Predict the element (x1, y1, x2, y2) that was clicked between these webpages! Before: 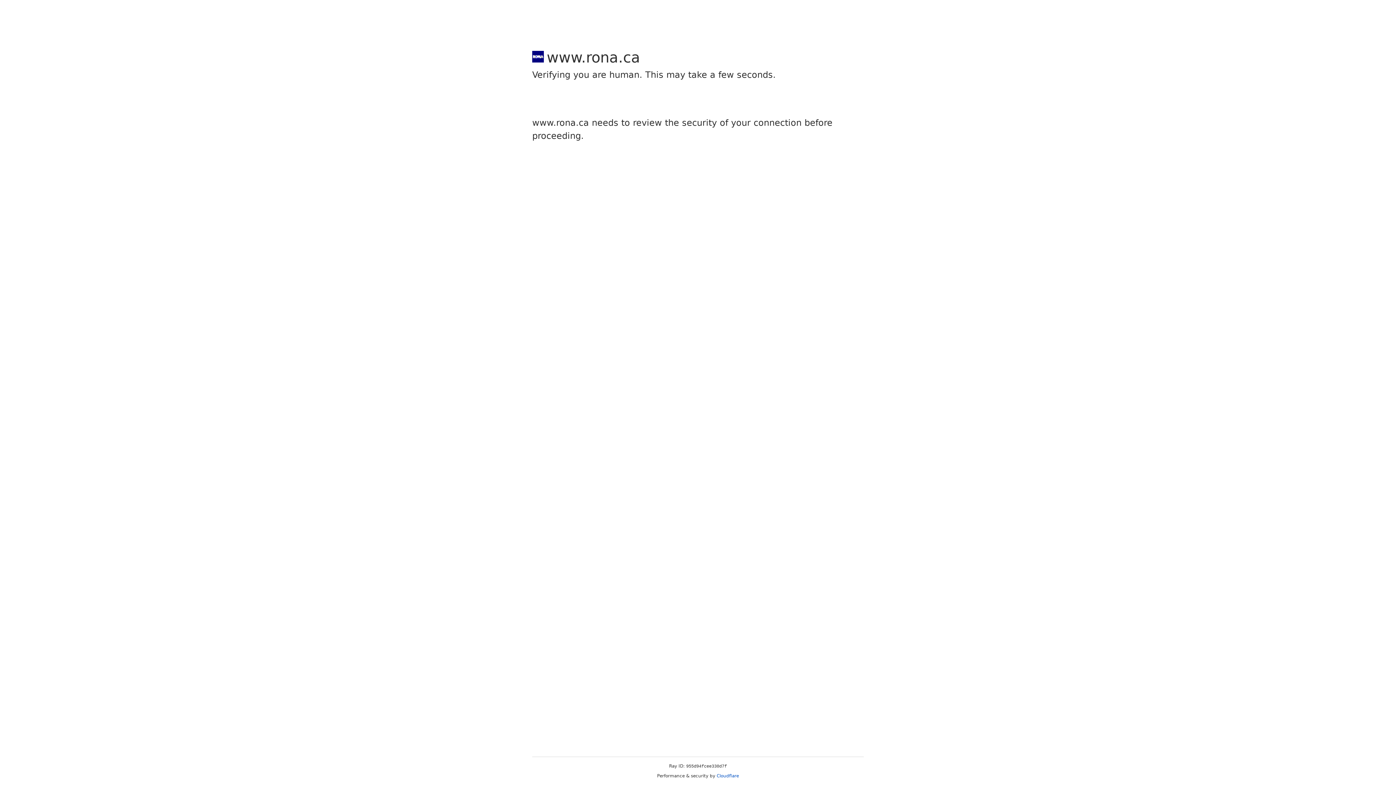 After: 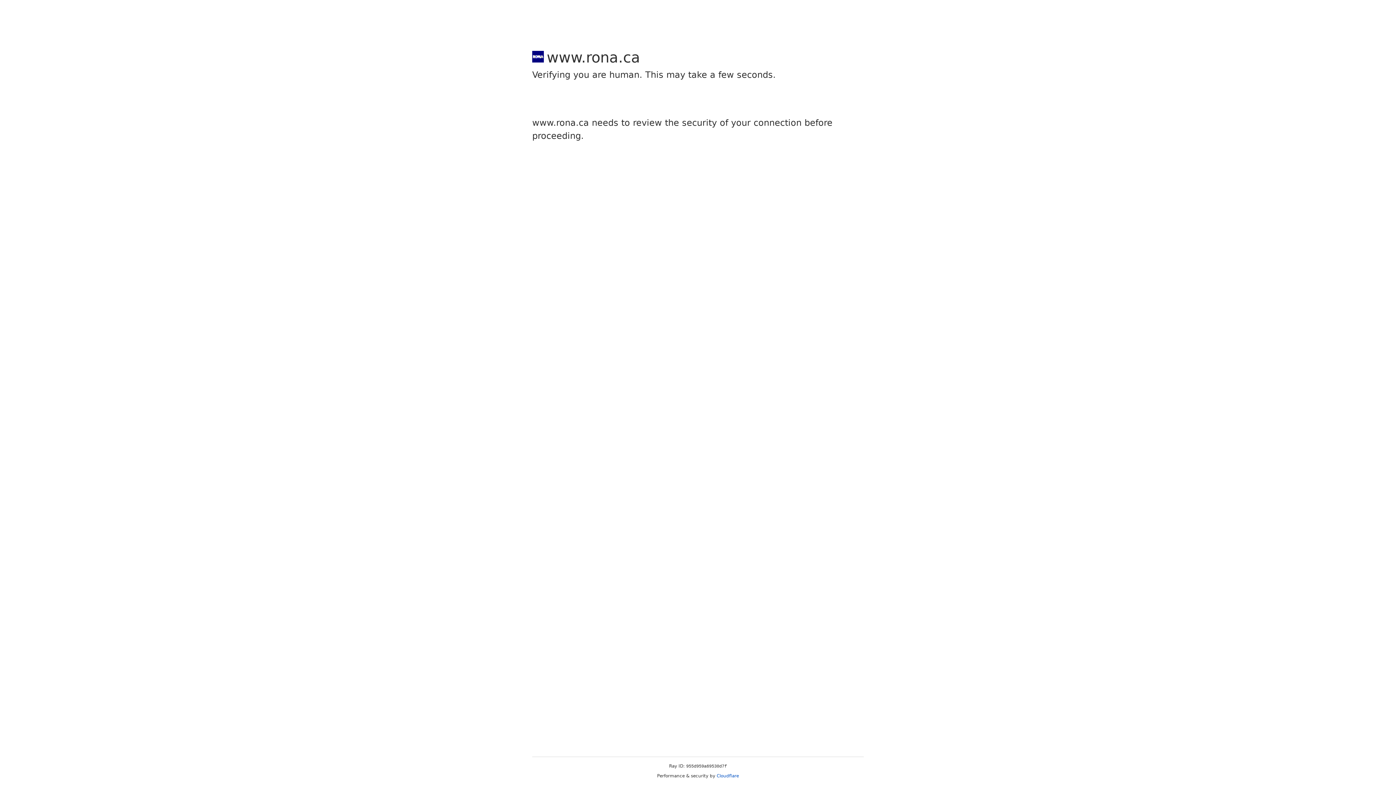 Action: label: Cloudflare bbox: (716, 773, 739, 778)